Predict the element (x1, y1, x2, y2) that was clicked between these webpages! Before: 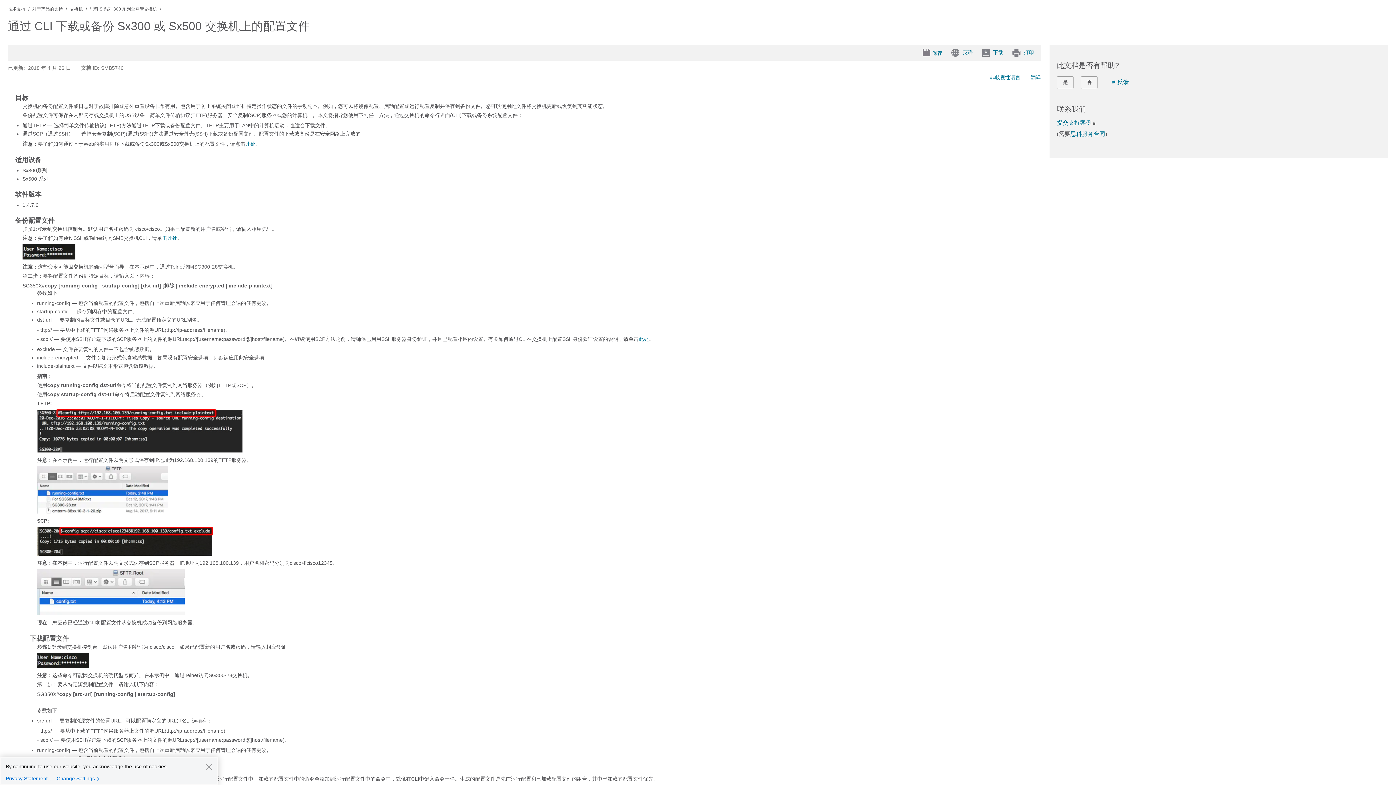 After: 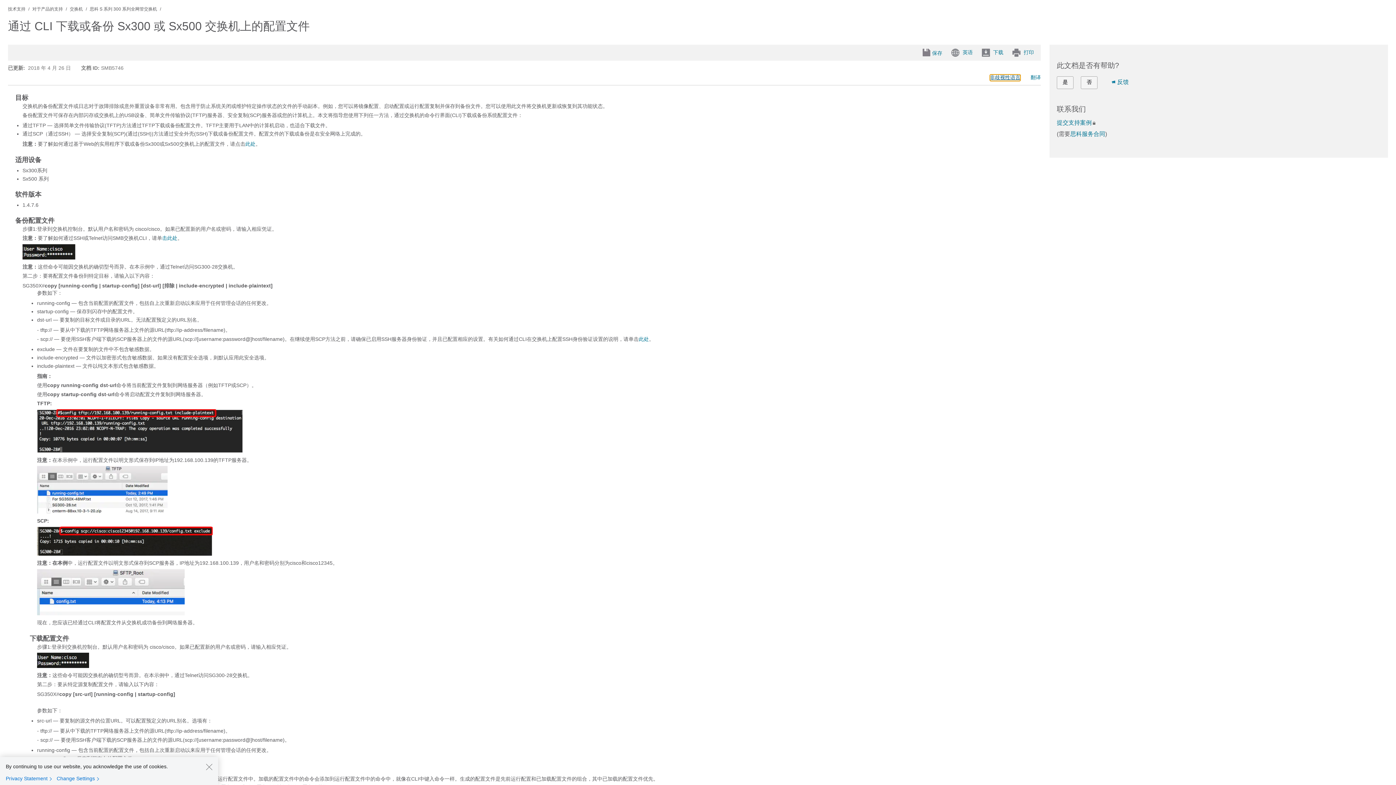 Action: label: 非歧视性语言 bbox: (990, 74, 1020, 81)